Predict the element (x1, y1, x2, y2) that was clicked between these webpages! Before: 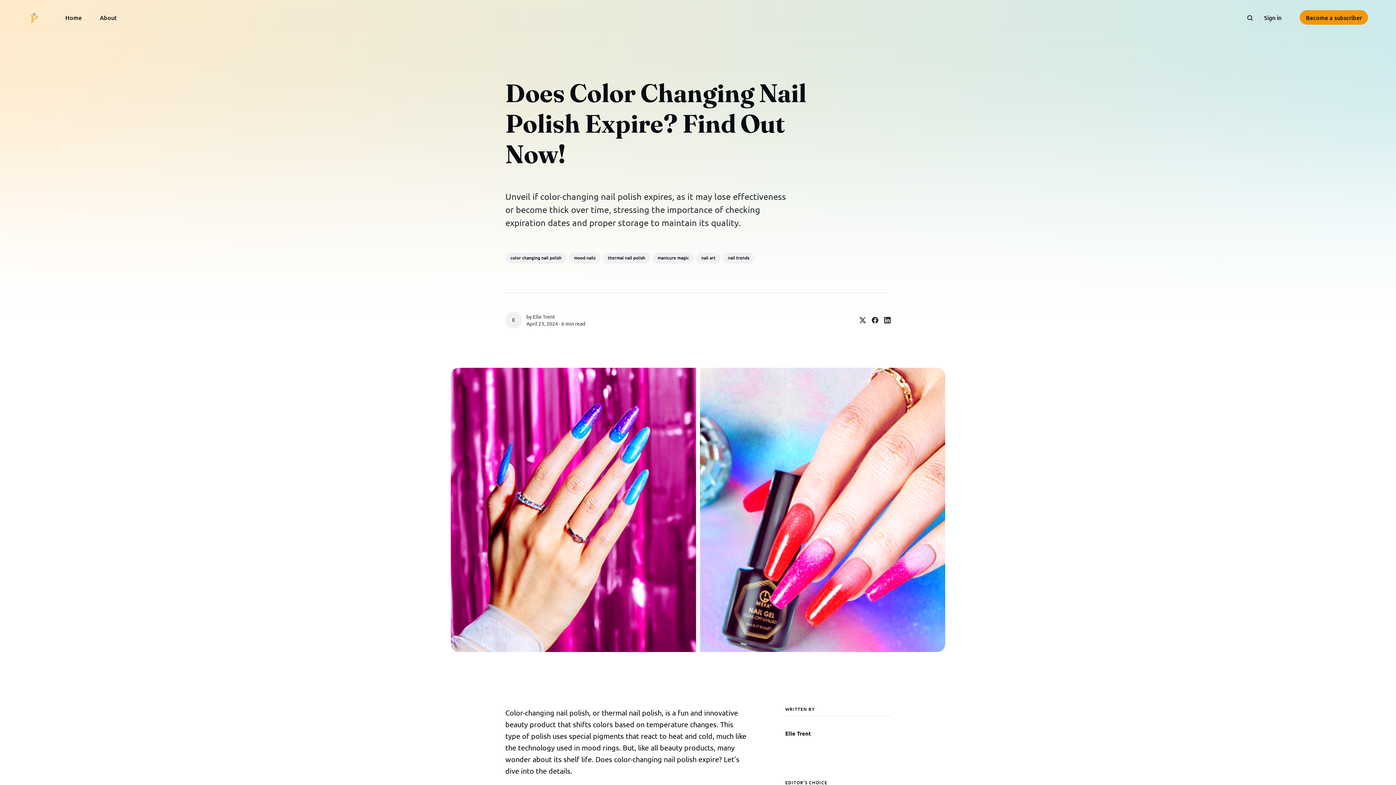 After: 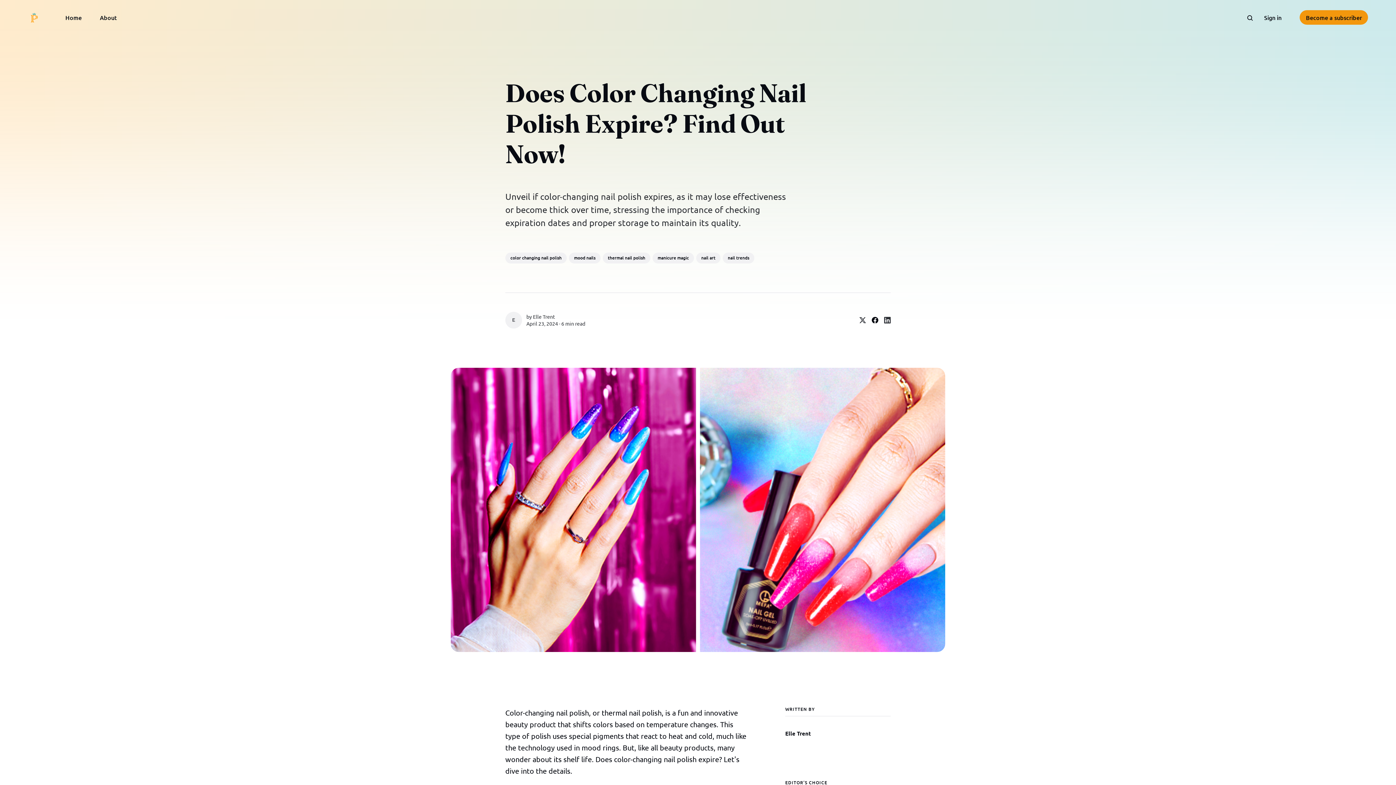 Action: label: Share on Facebook bbox: (866, 312, 878, 328)